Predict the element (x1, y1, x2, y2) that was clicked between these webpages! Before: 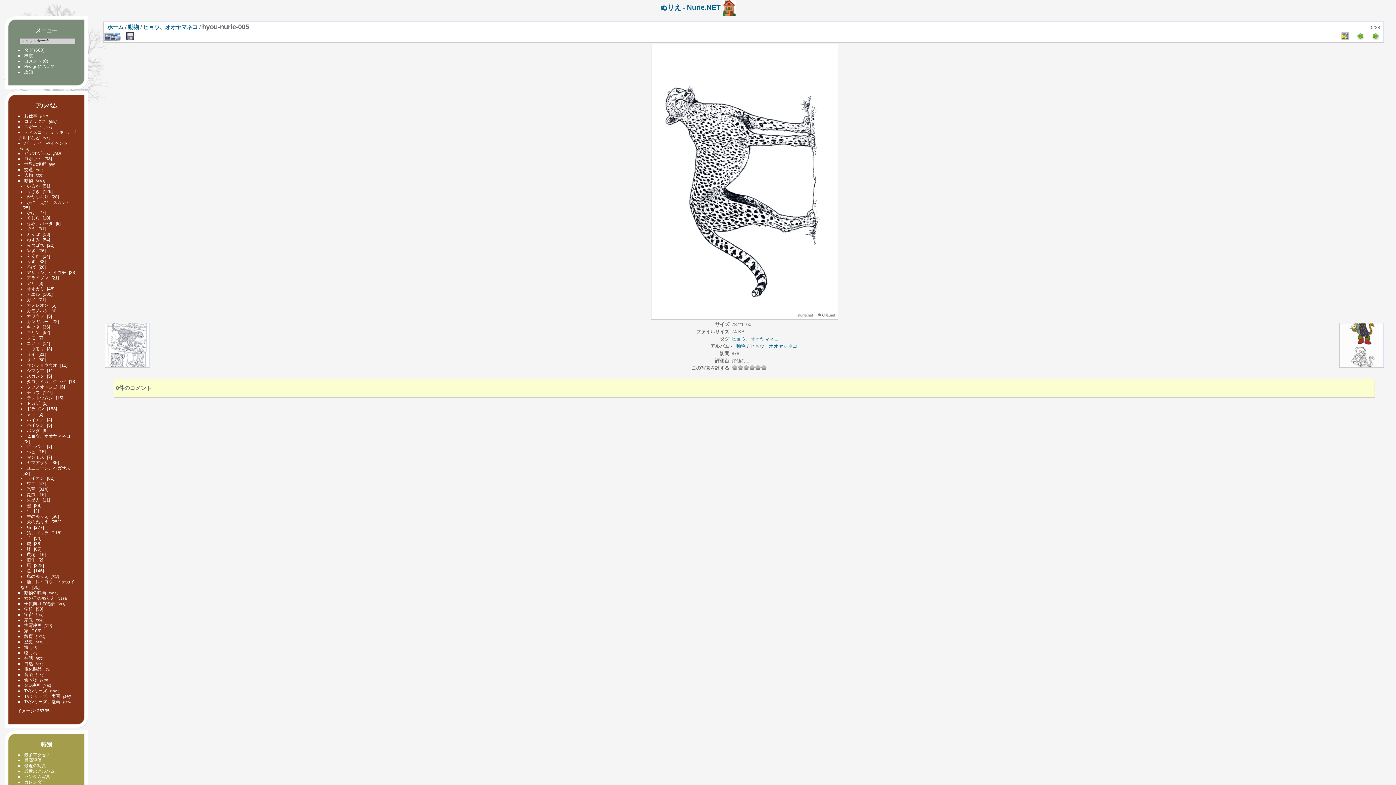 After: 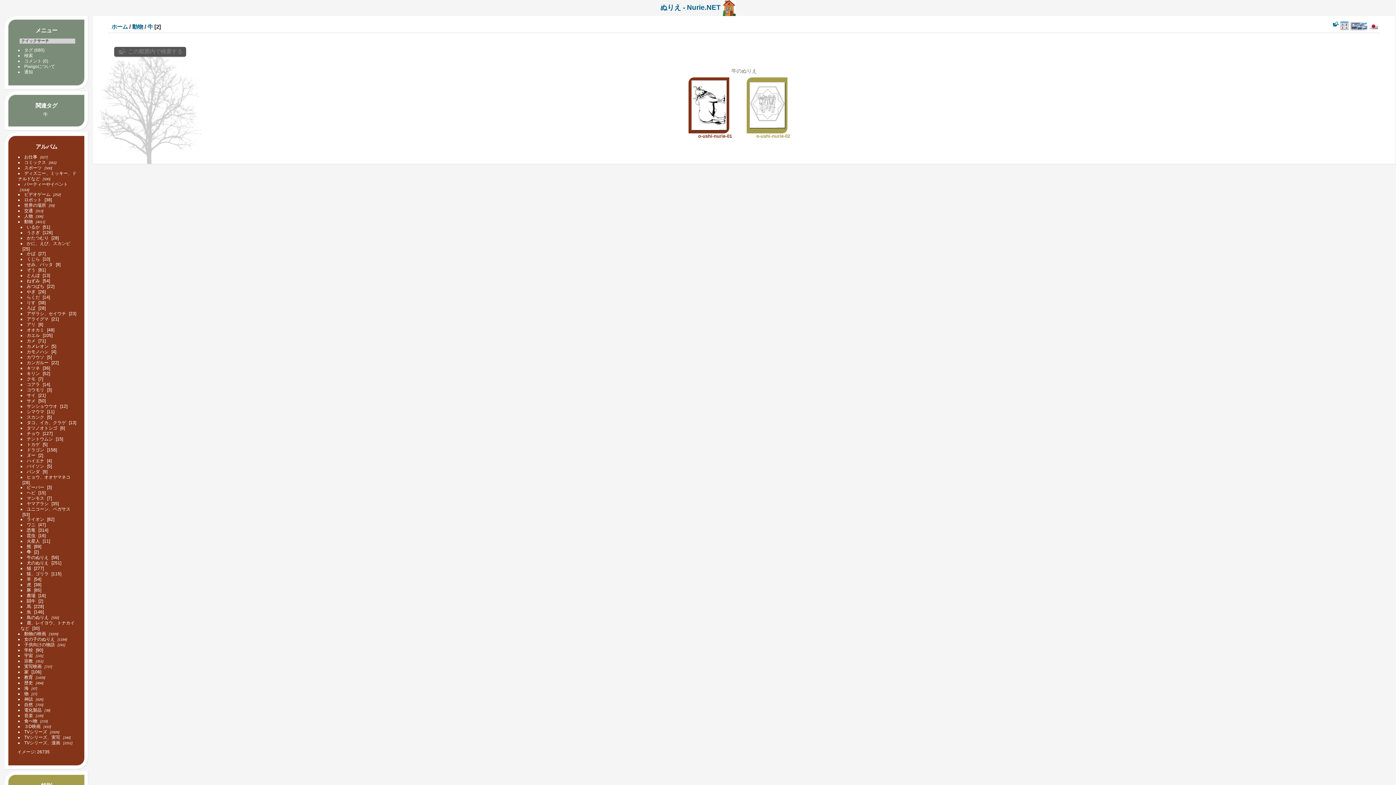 Action: label: 牛 bbox: (26, 508, 31, 513)